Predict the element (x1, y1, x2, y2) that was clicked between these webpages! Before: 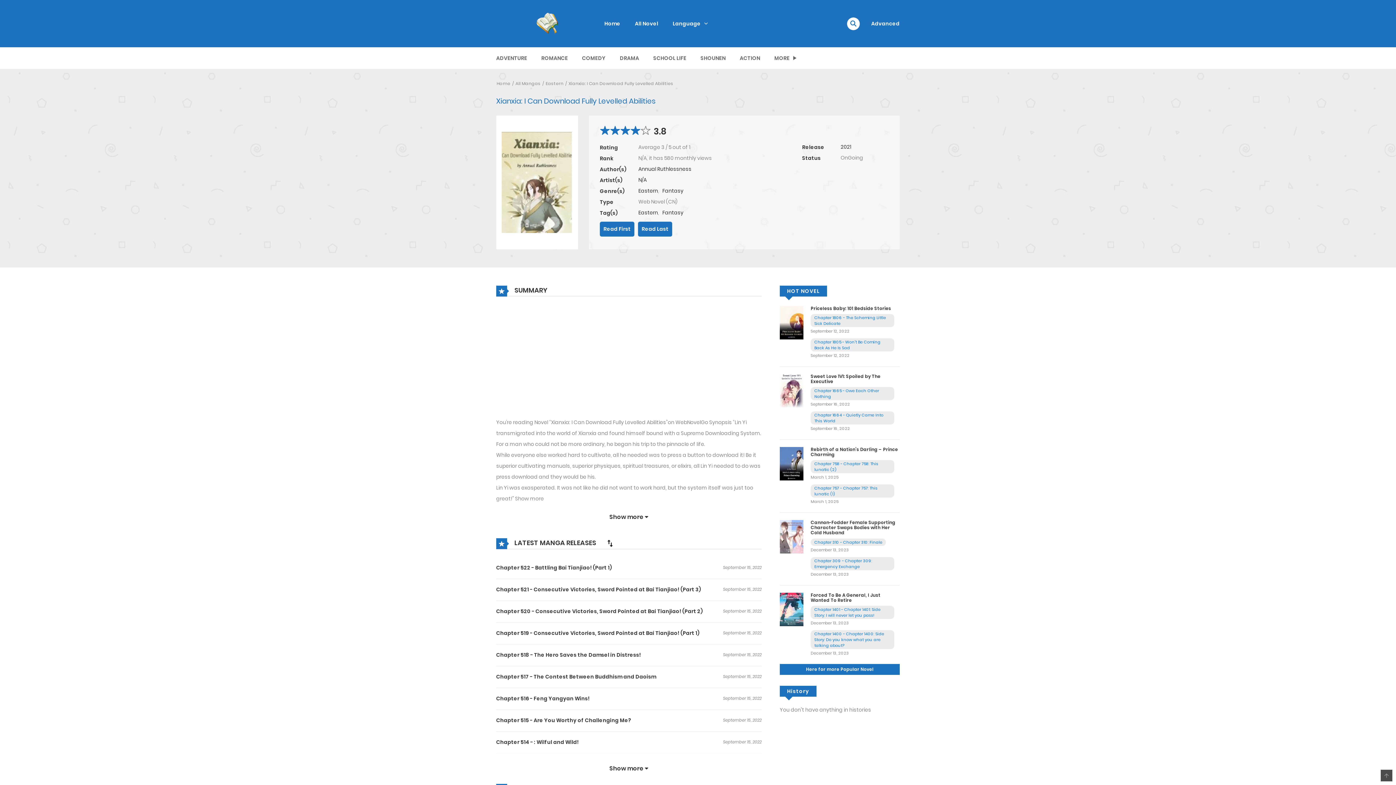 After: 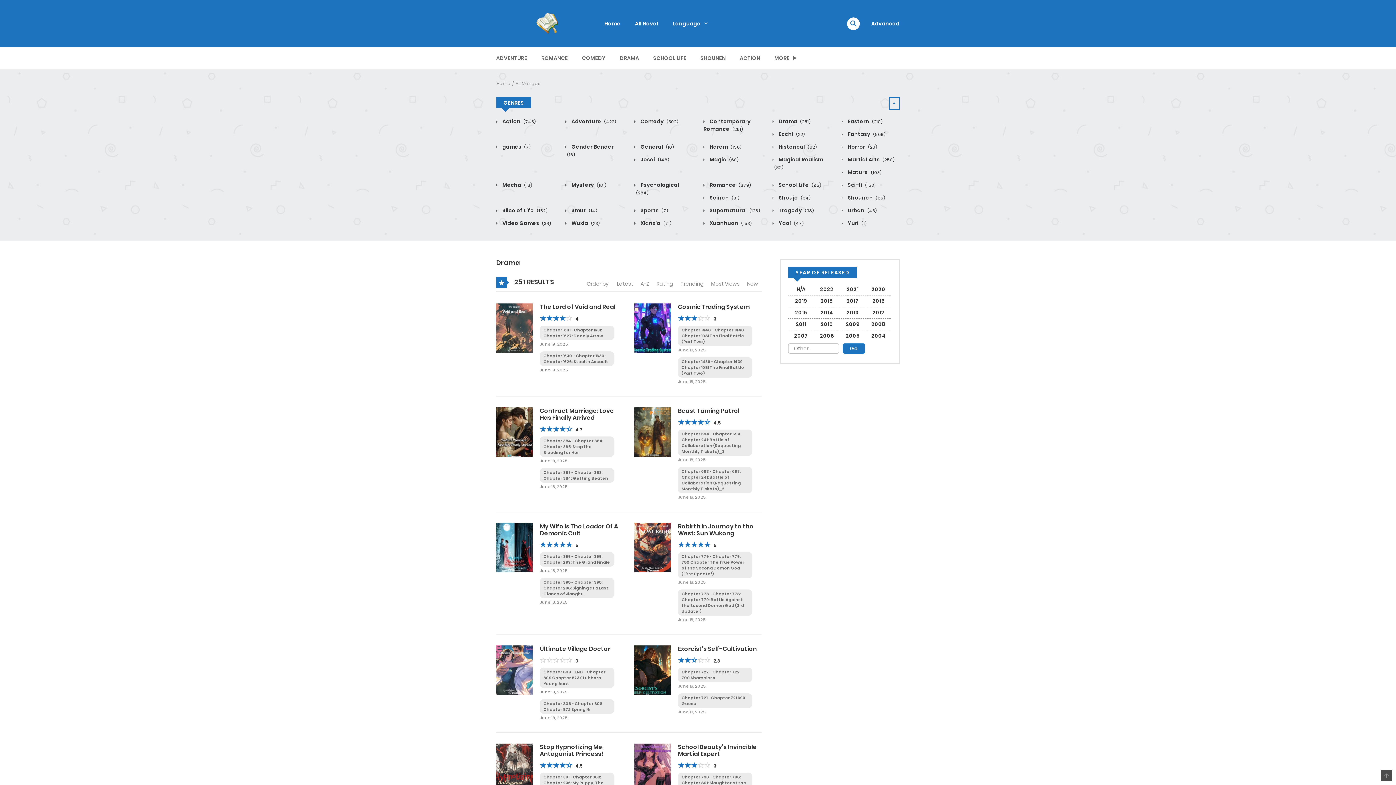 Action: label: DRAMA bbox: (615, 49, 644, 66)